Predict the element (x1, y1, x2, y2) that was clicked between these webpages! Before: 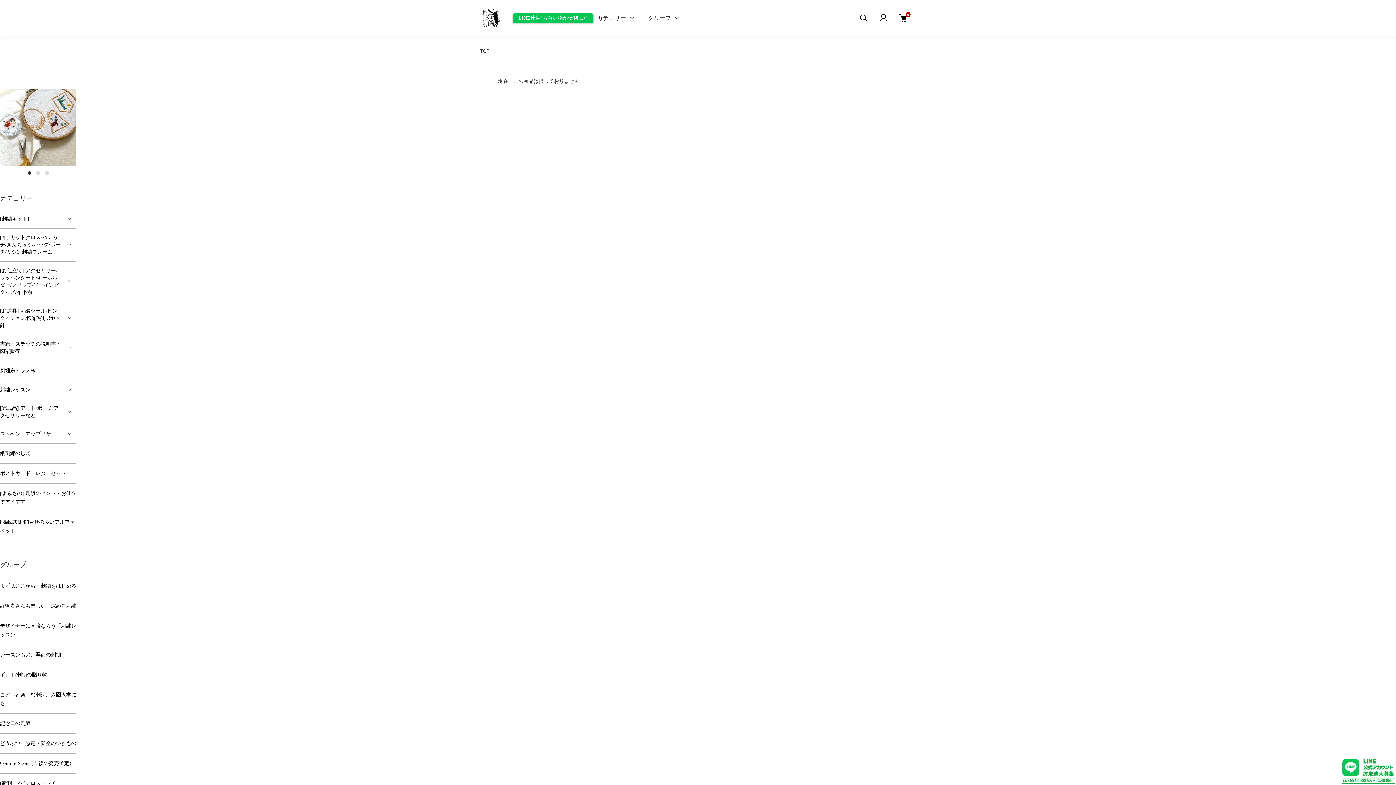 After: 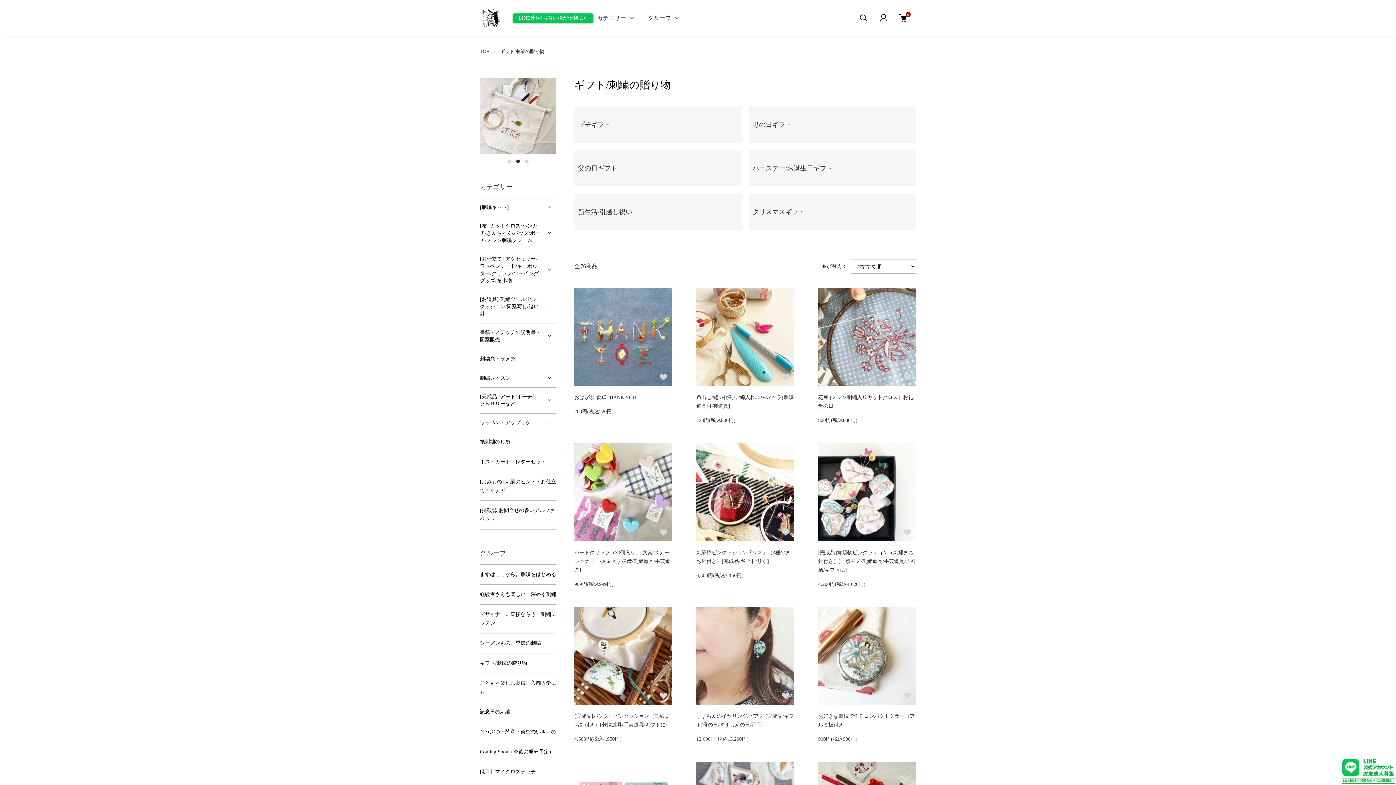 Action: label: ギフト/刺繍の贈り物 bbox: (0, 665, 76, 685)